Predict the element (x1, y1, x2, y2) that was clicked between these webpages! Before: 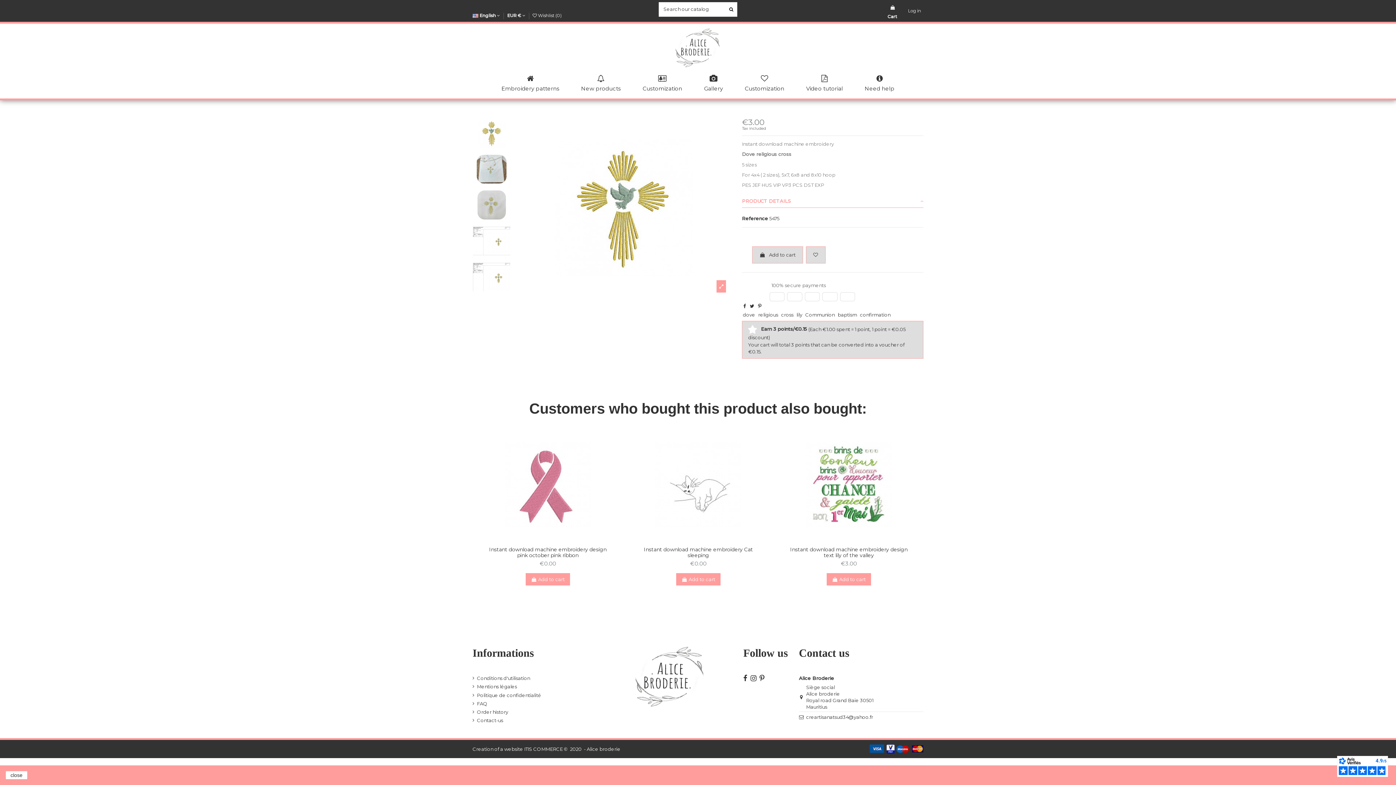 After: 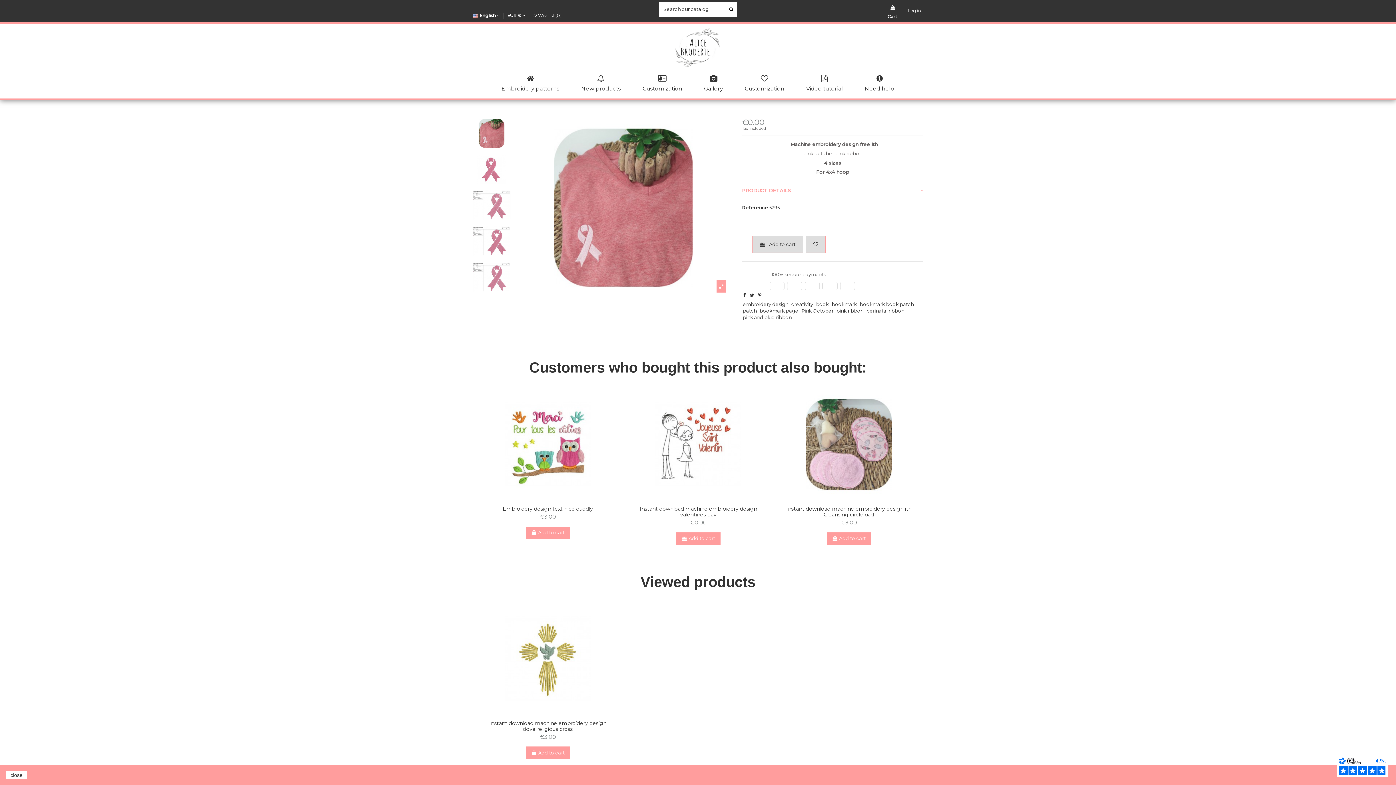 Action: bbox: (478, 430, 617, 541)